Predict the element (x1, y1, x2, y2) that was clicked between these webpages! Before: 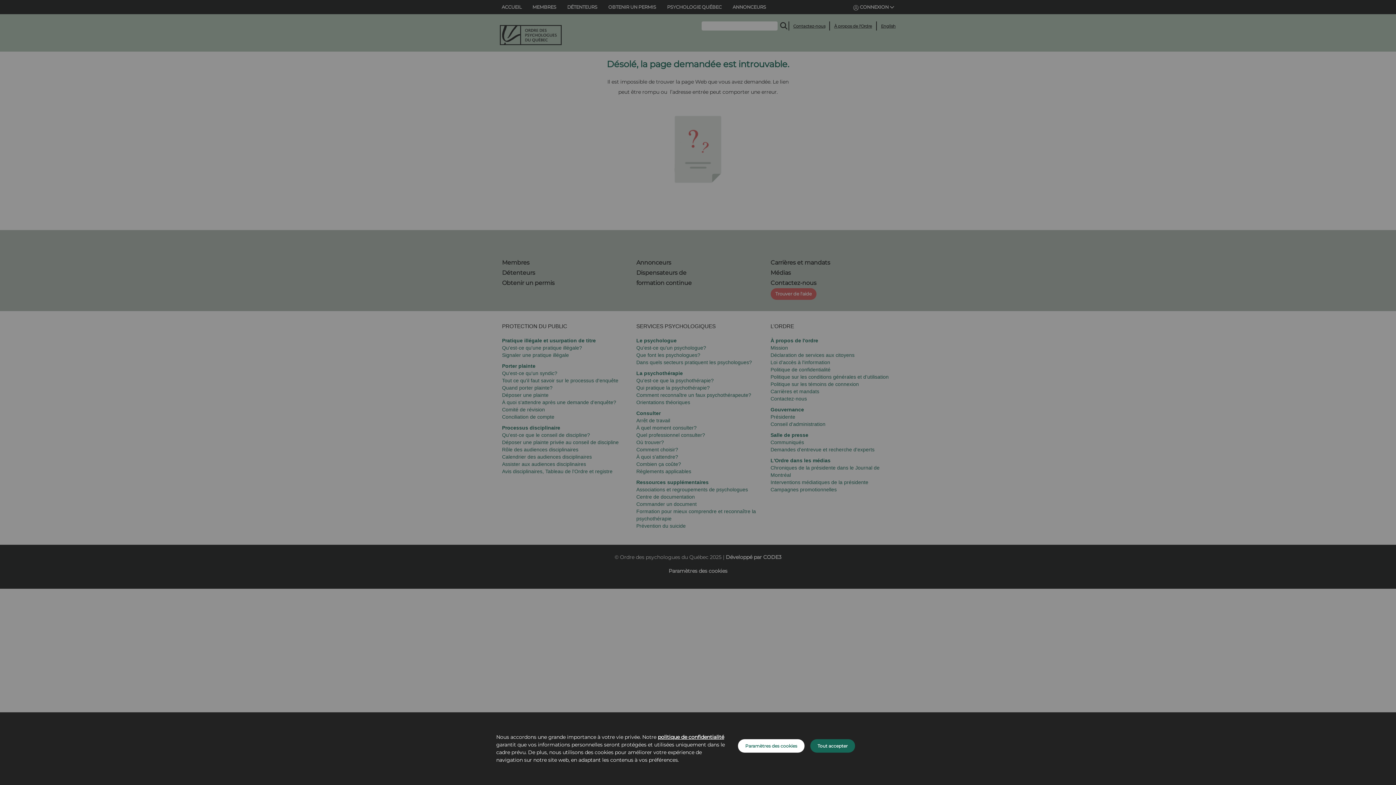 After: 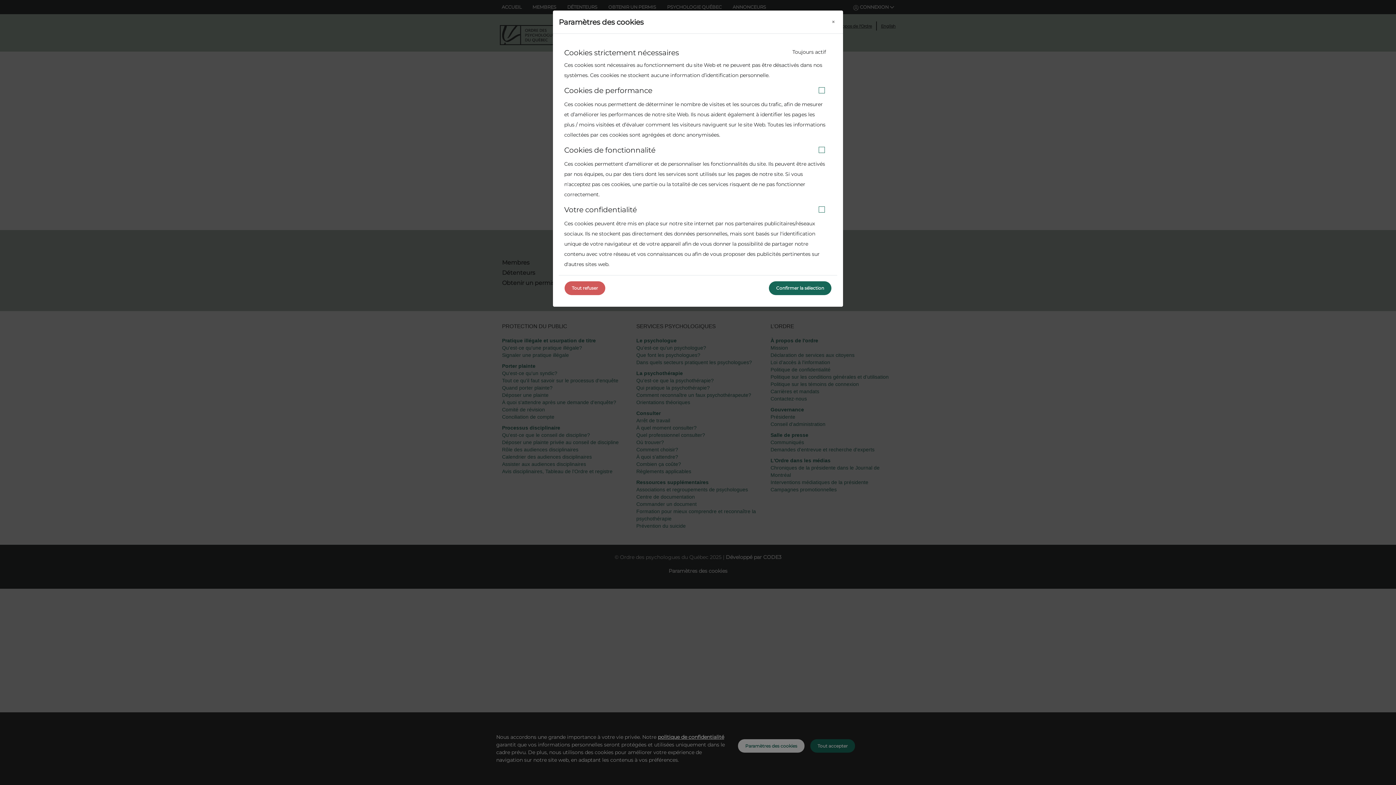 Action: bbox: (738, 739, 804, 753) label: Paramètres des cookies